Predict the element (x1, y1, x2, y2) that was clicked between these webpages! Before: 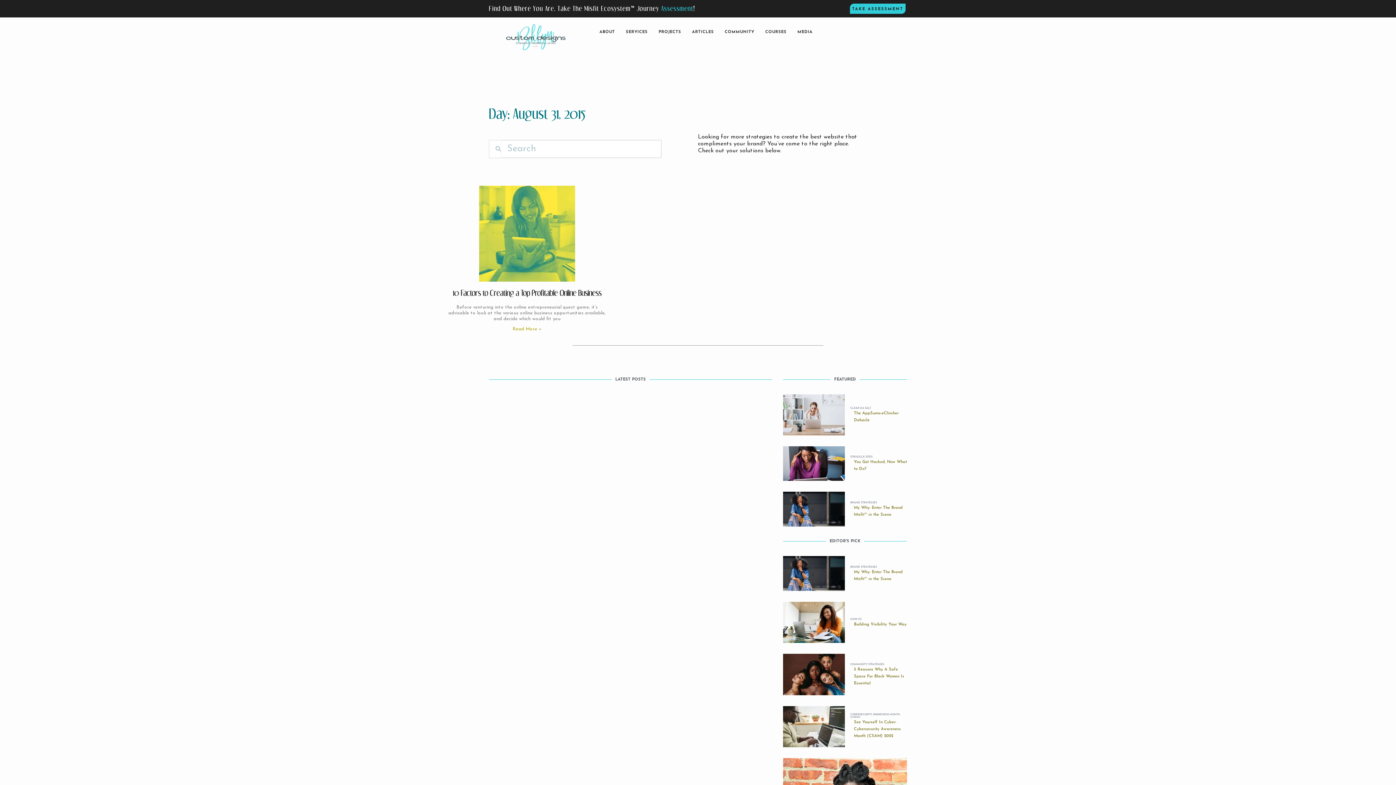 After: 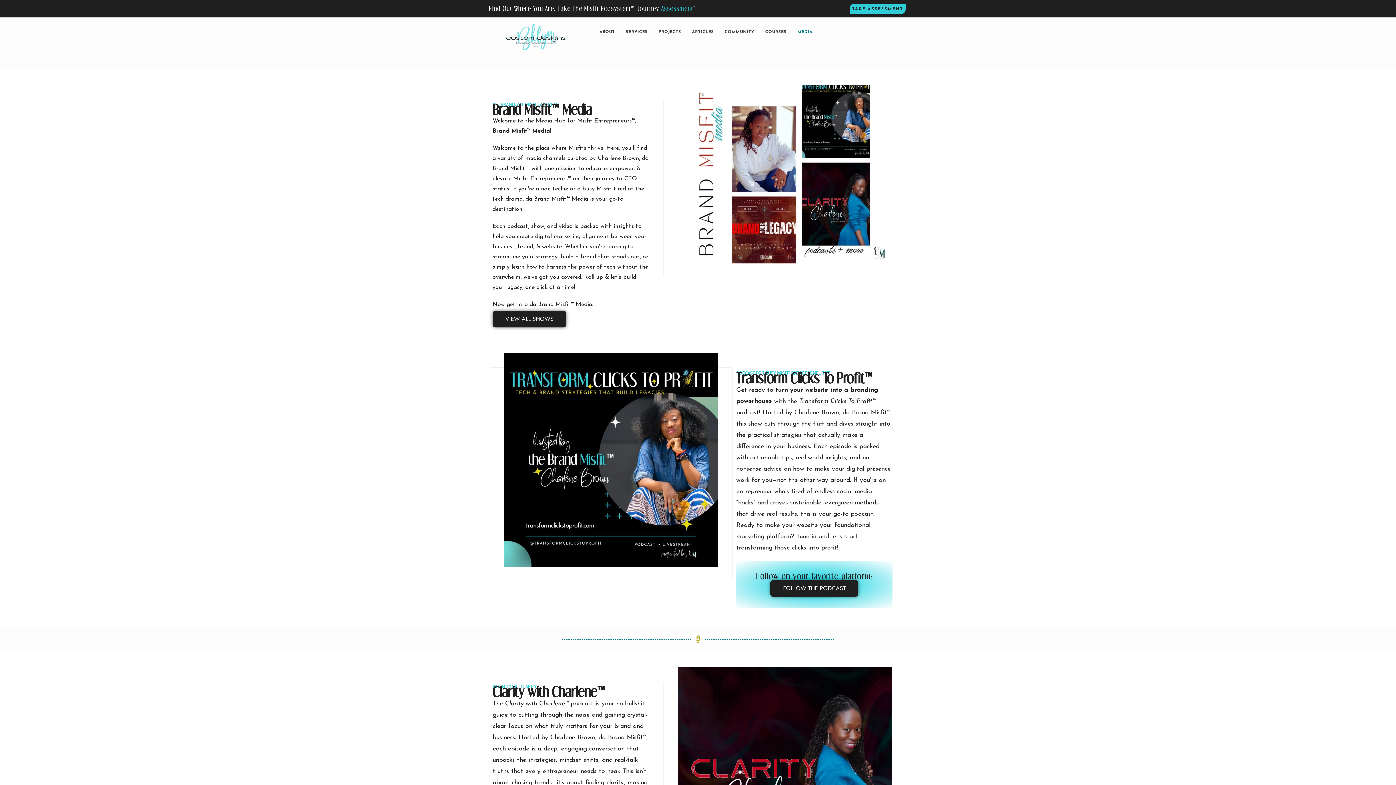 Action: label: MEDIA bbox: (792, 24, 818, 40)